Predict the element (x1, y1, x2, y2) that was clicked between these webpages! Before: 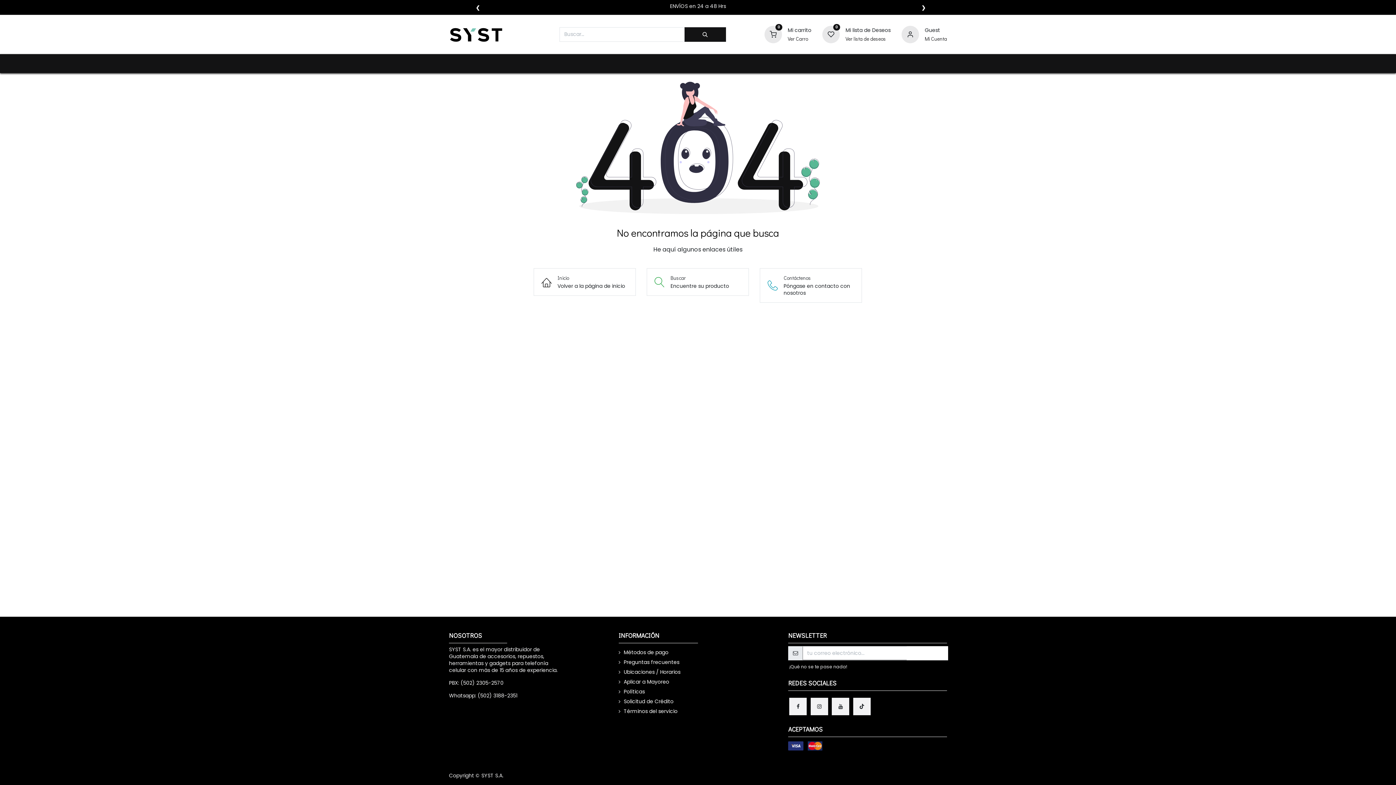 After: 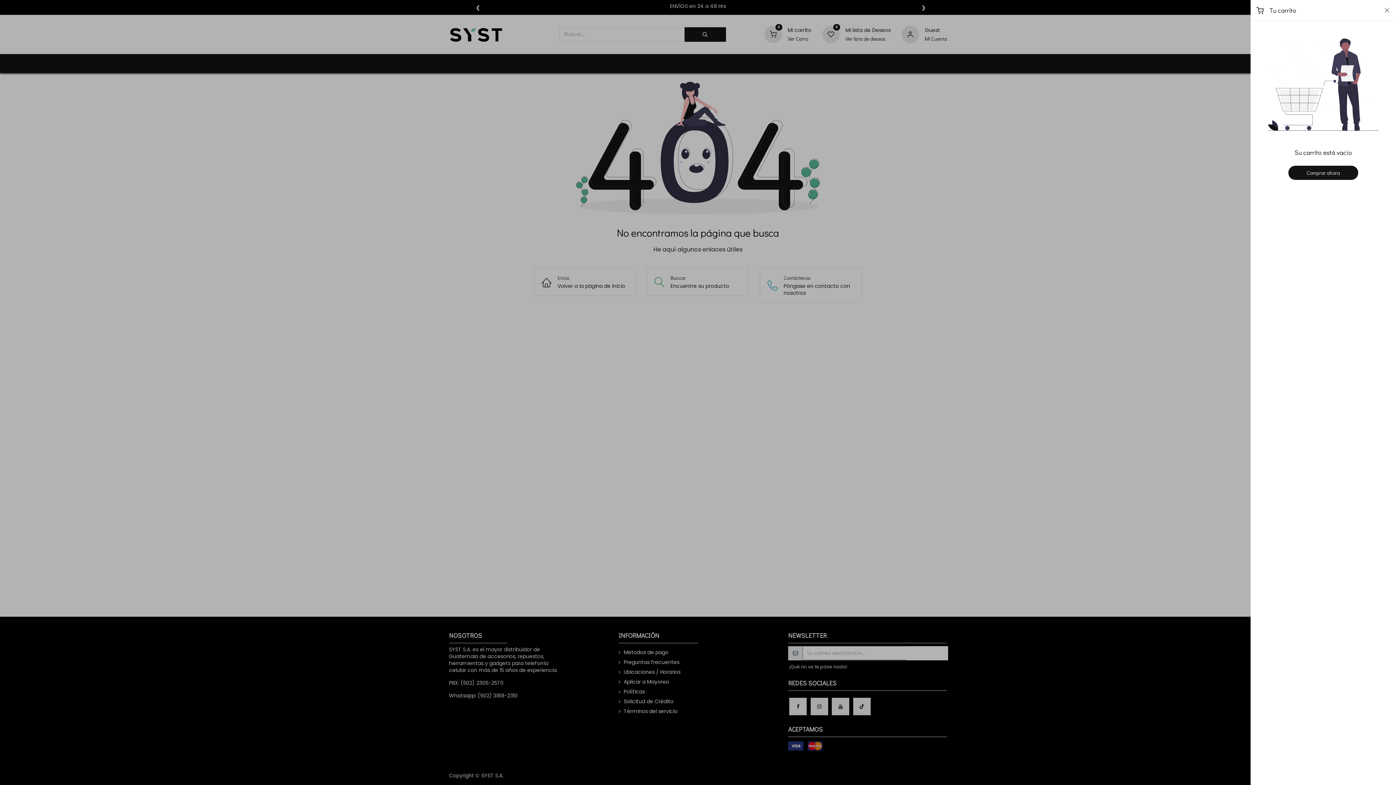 Action: bbox: (764, 30, 782, 37) label: 0